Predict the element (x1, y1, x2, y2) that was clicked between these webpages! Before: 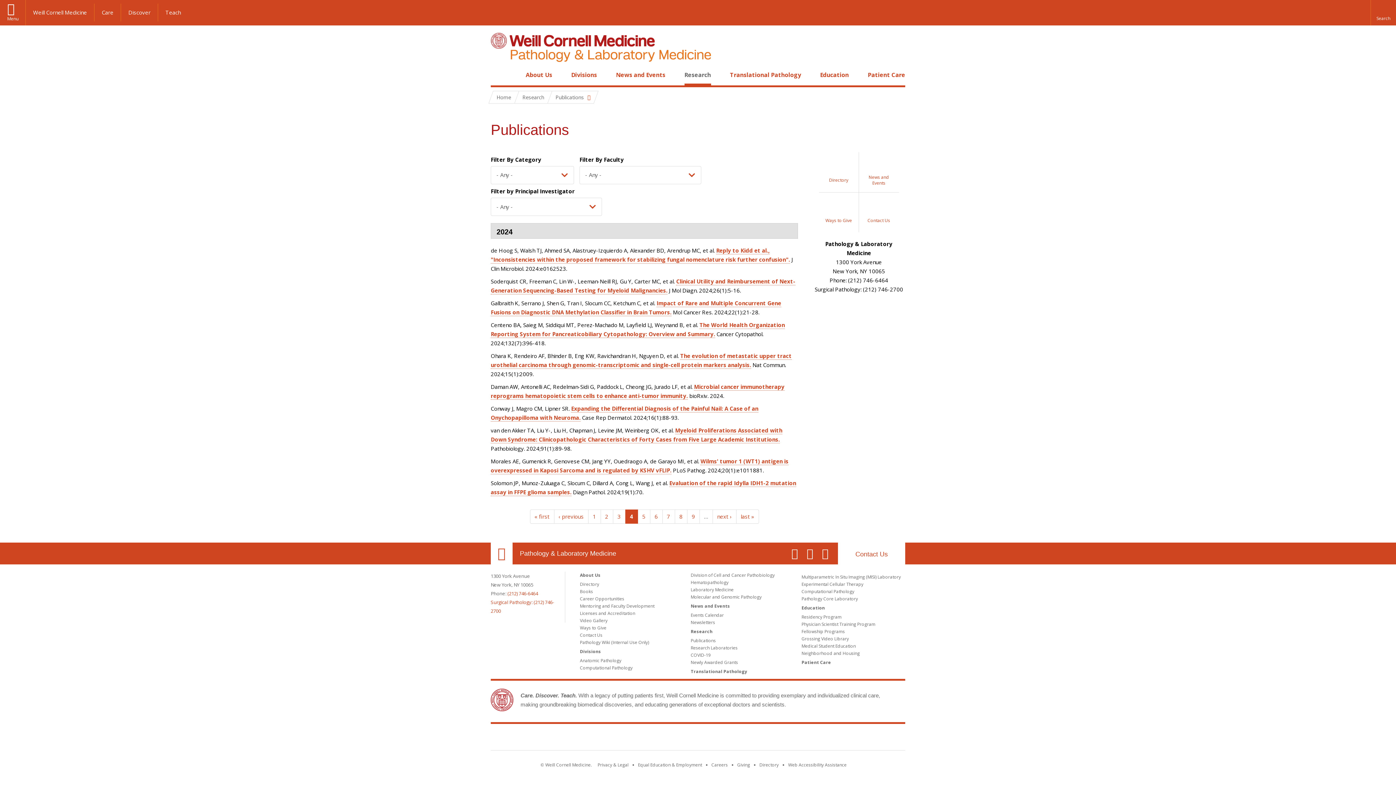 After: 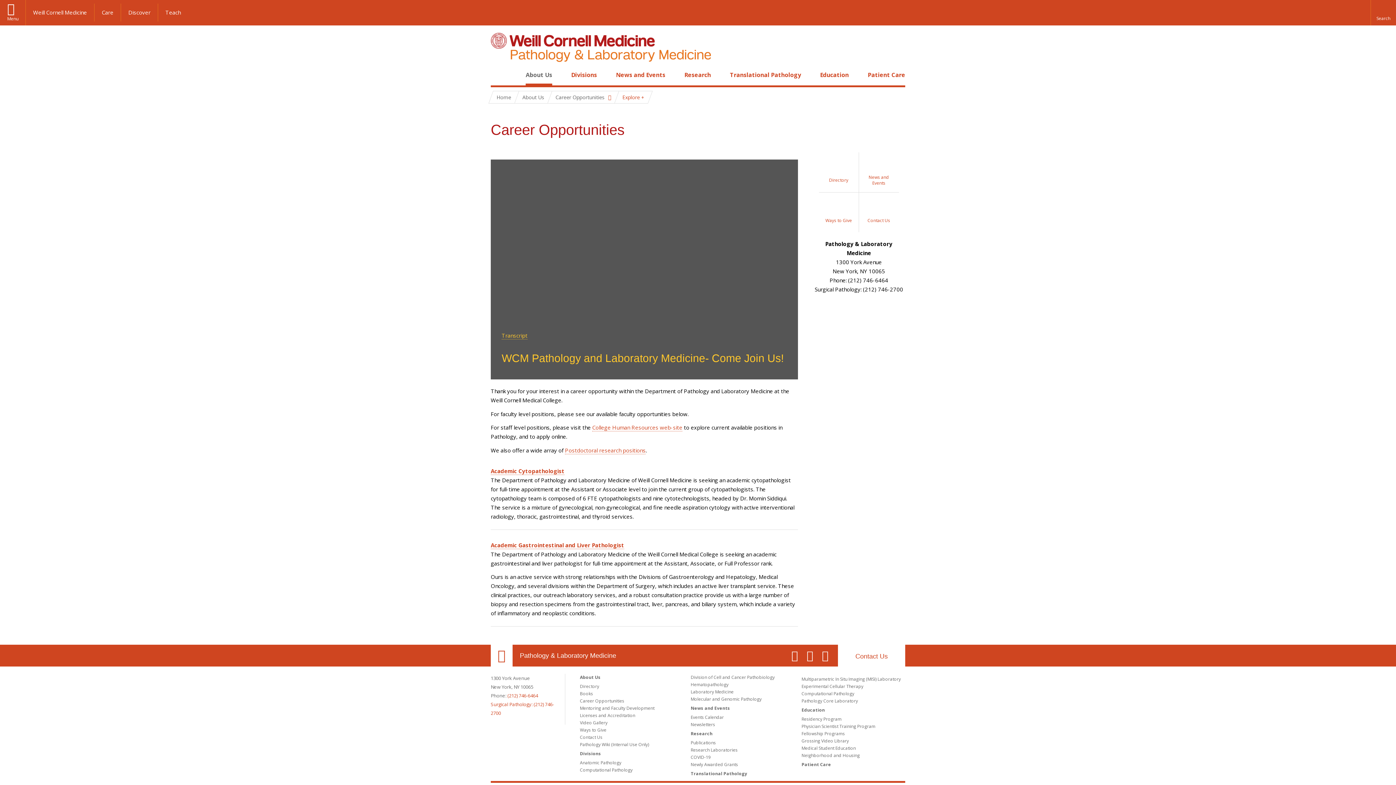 Action: bbox: (580, 596, 624, 602) label: Career Opportunities